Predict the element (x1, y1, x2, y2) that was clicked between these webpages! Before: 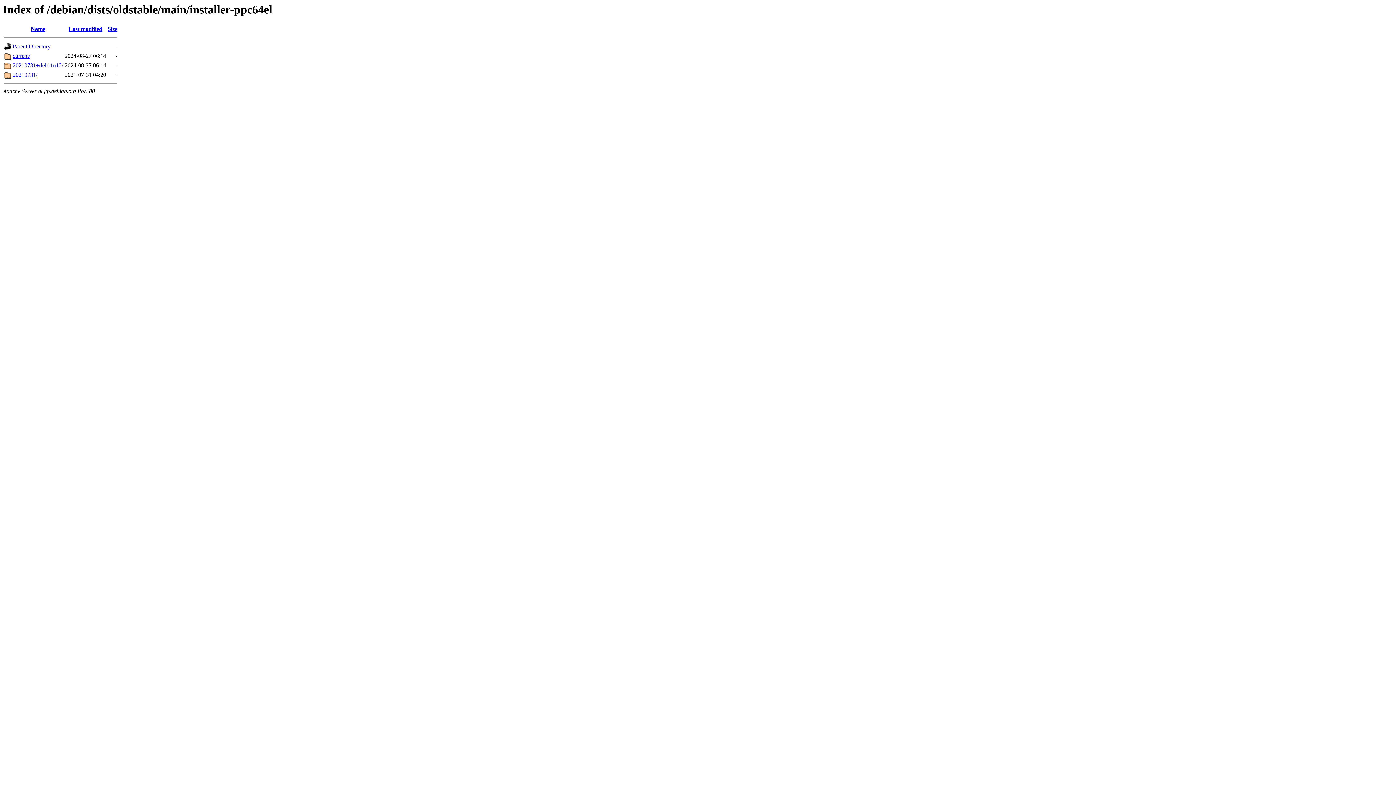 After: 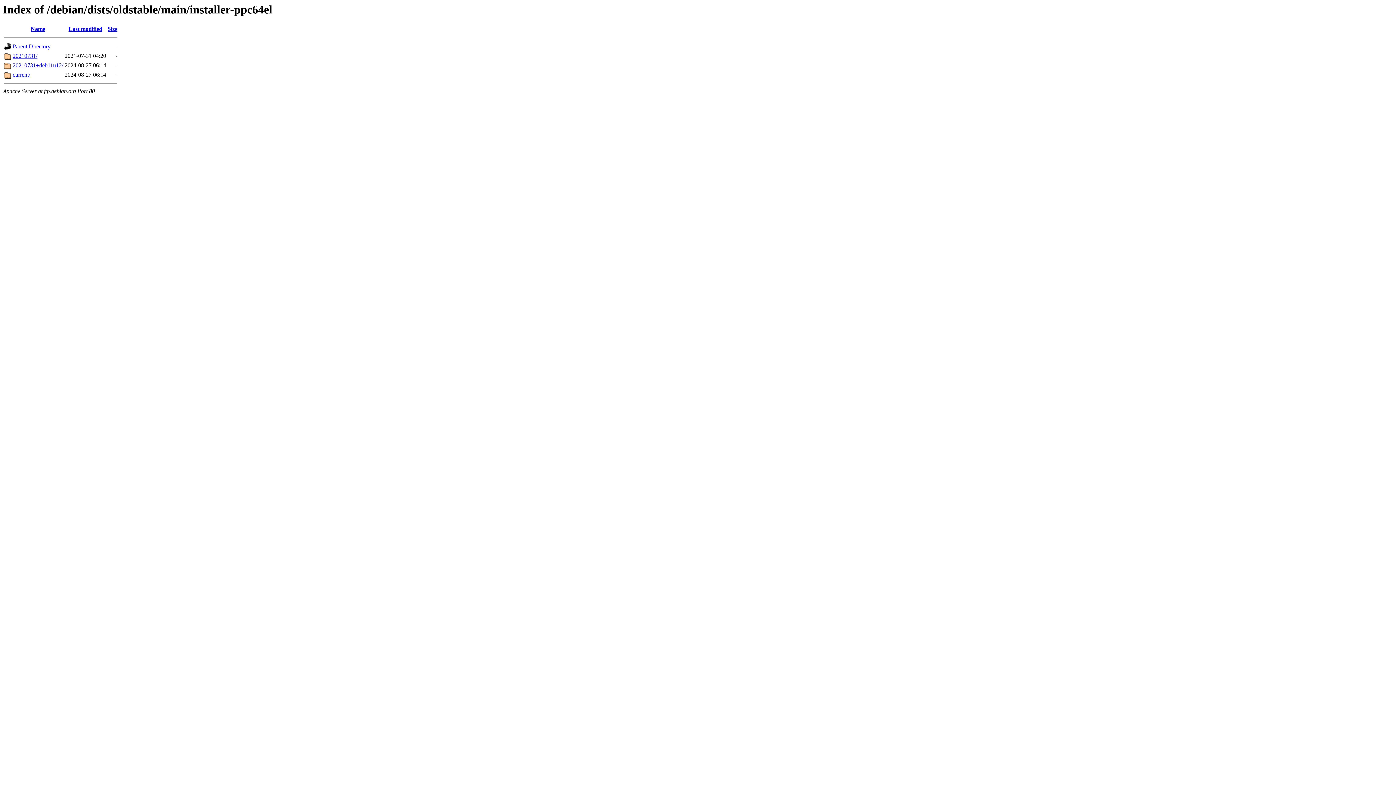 Action: bbox: (68, 25, 102, 32) label: Last modified